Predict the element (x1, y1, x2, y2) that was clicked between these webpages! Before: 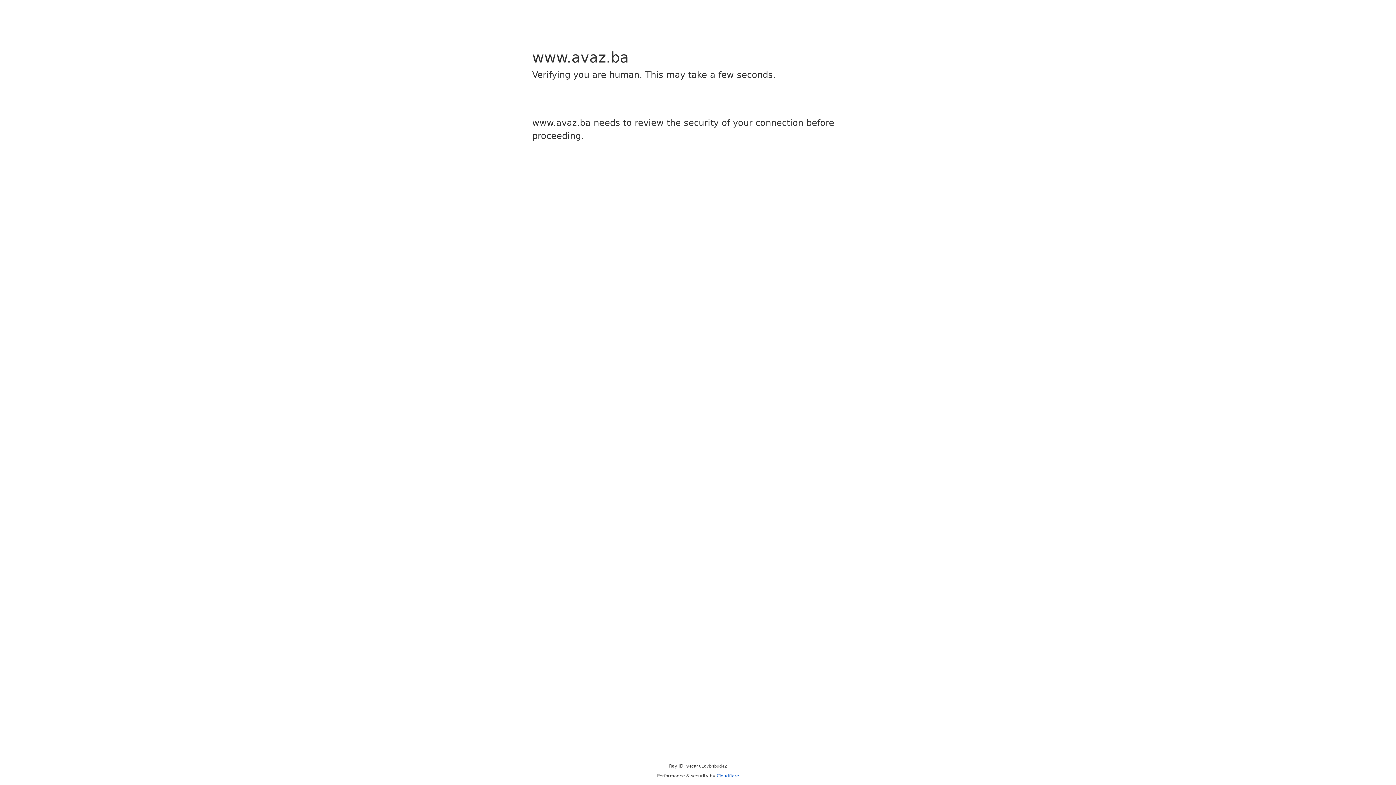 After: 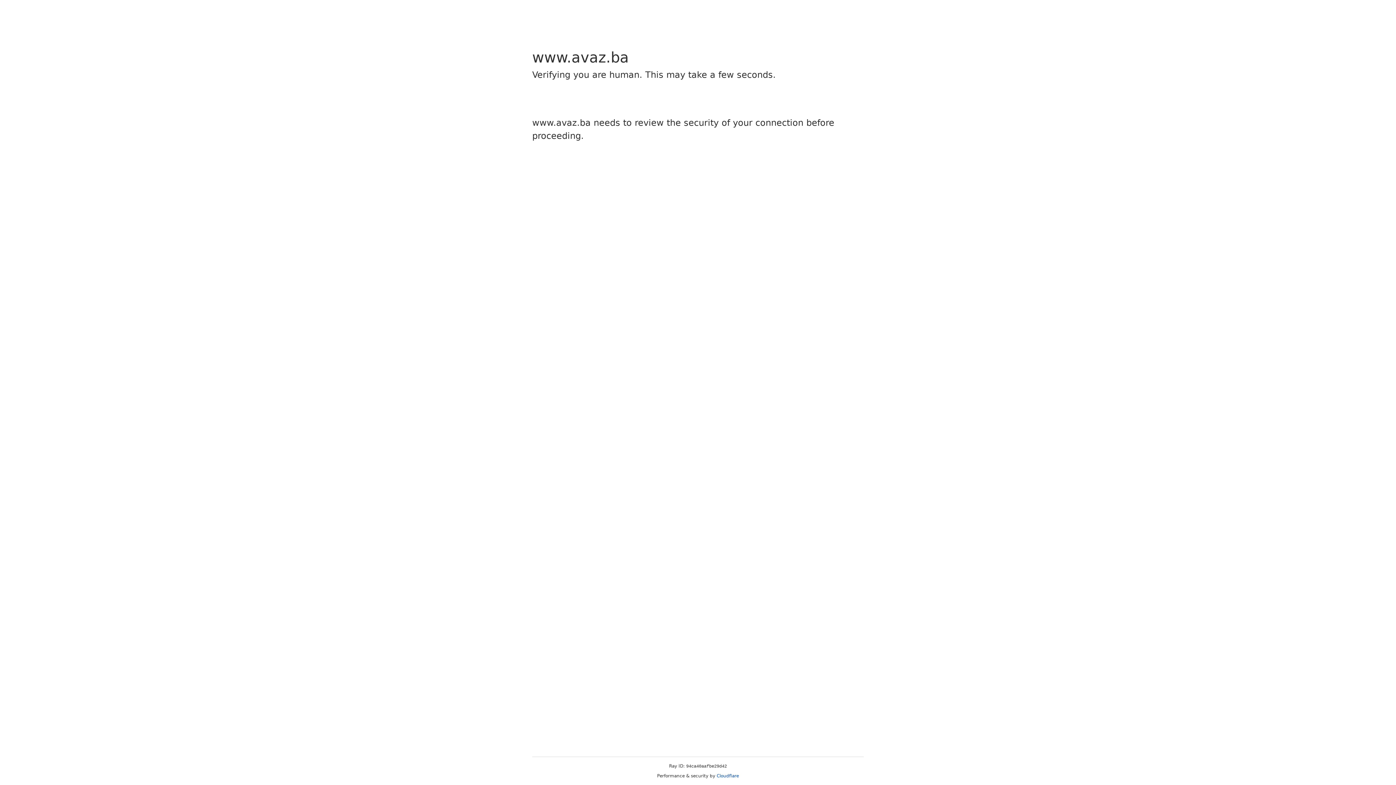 Action: bbox: (716, 773, 739, 778) label: Cloudflare